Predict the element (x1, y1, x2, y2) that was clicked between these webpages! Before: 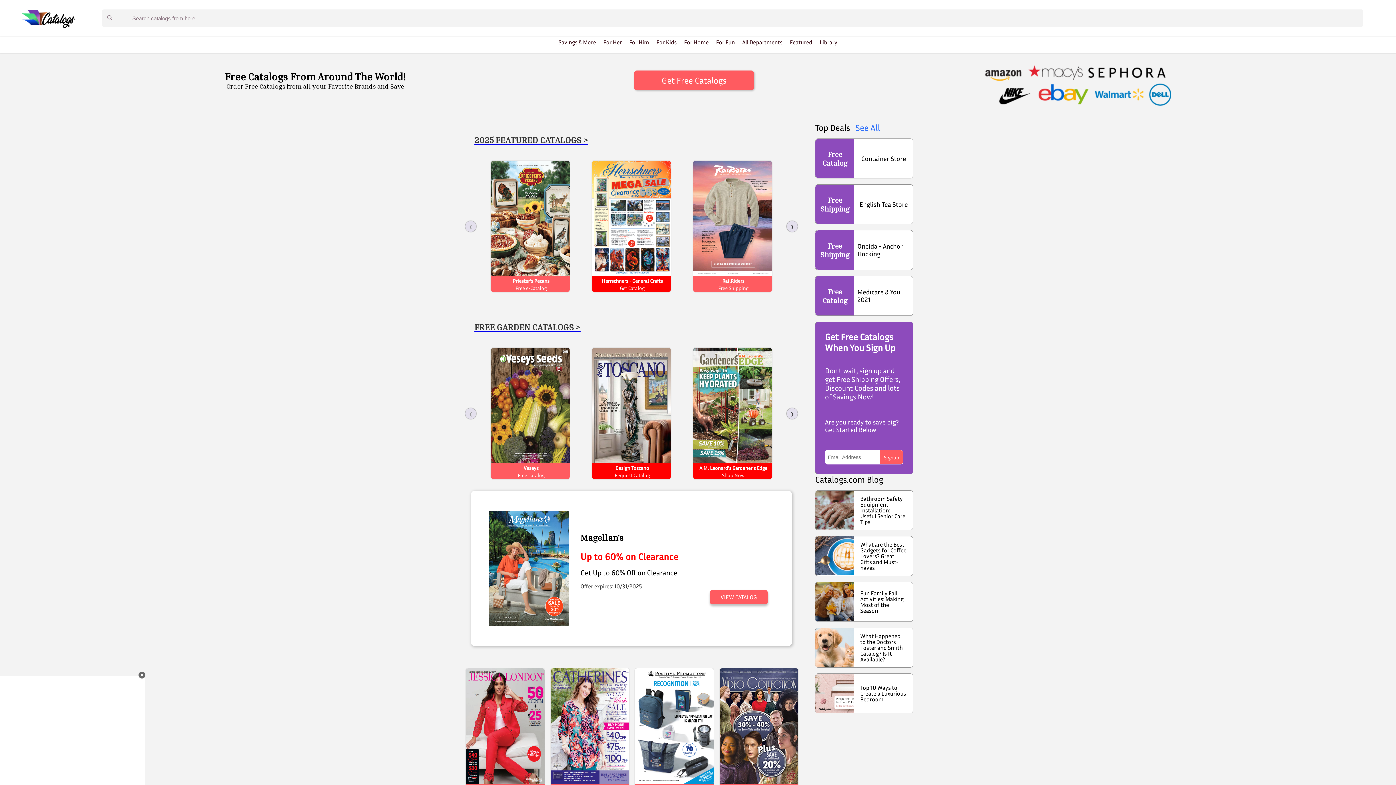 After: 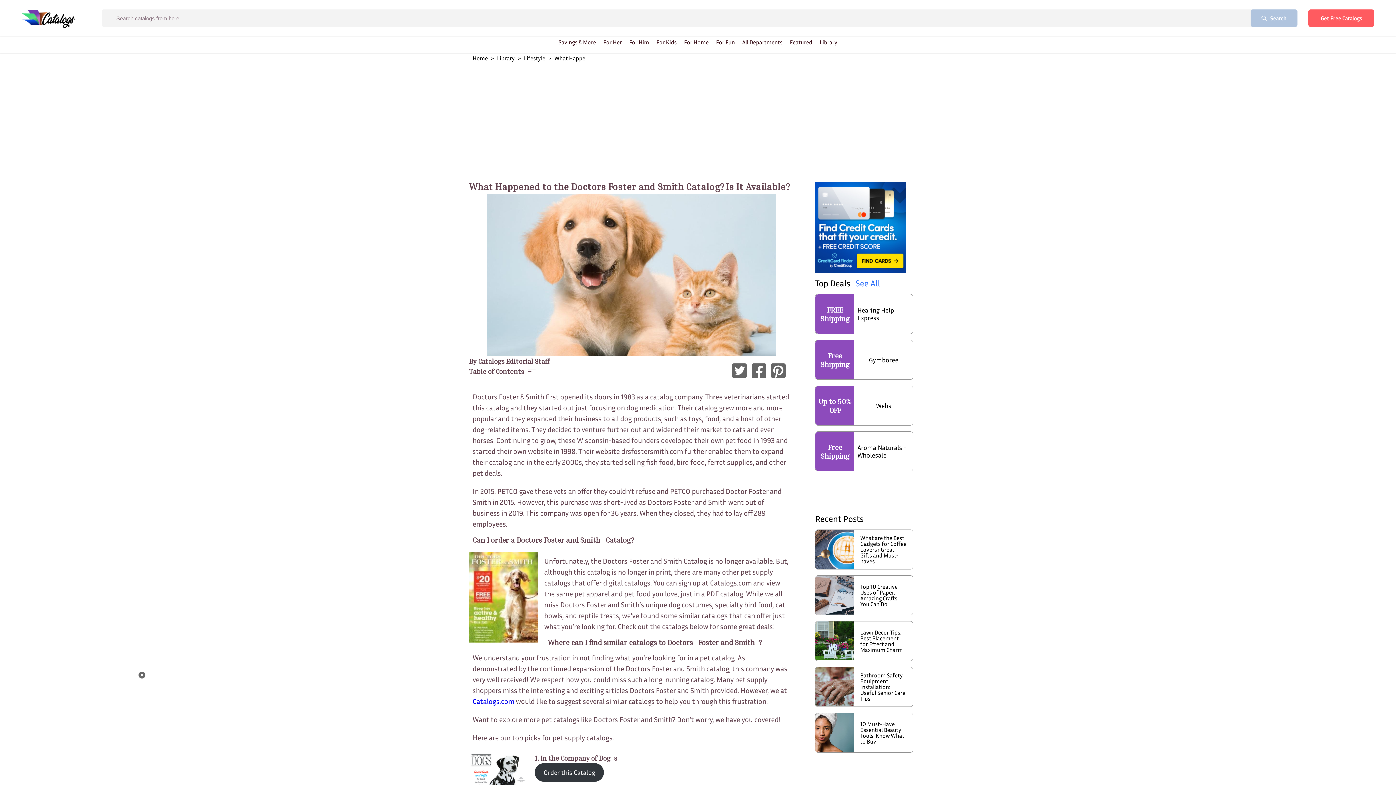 Action: label: What Happened to the Doctors Foster and Smith Catalog? Is It Available? bbox: (815, 622, 913, 668)